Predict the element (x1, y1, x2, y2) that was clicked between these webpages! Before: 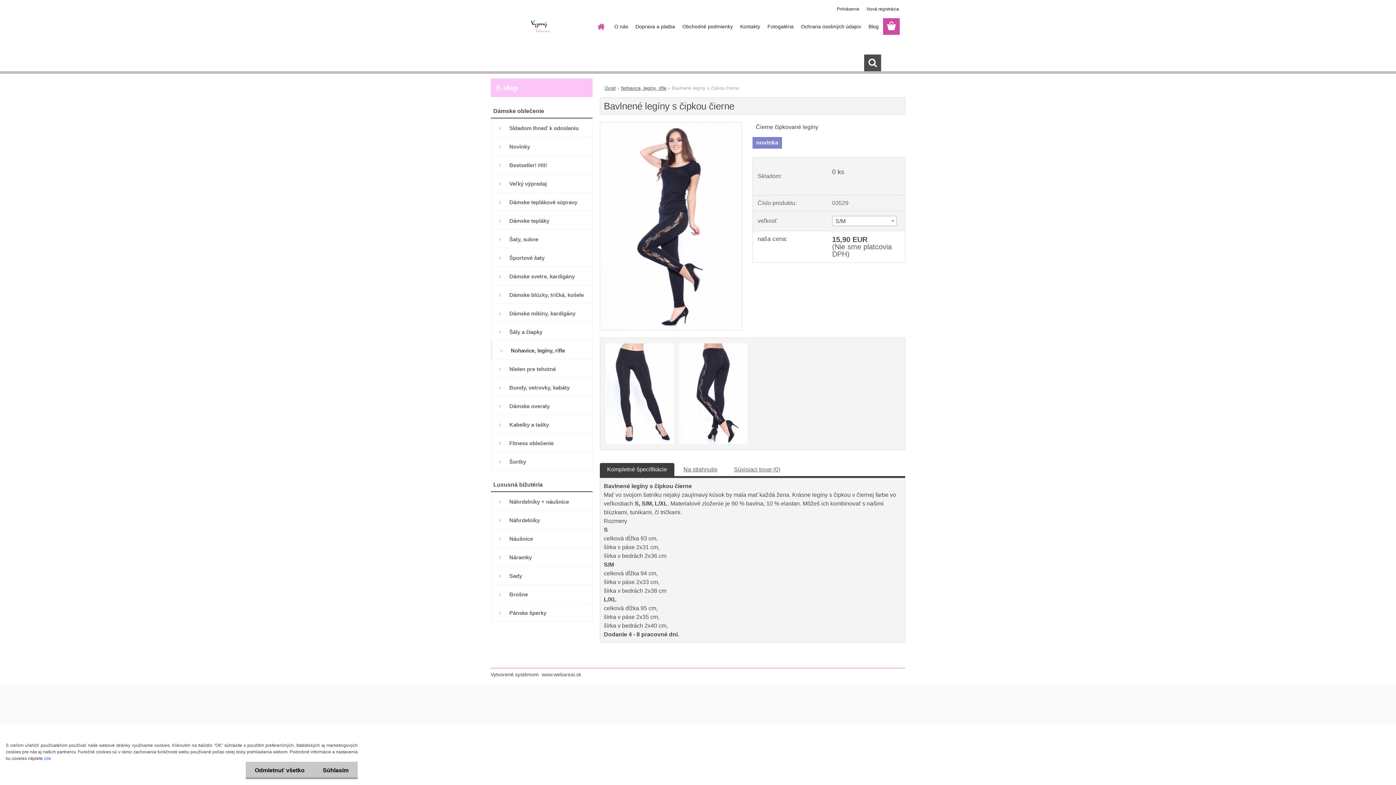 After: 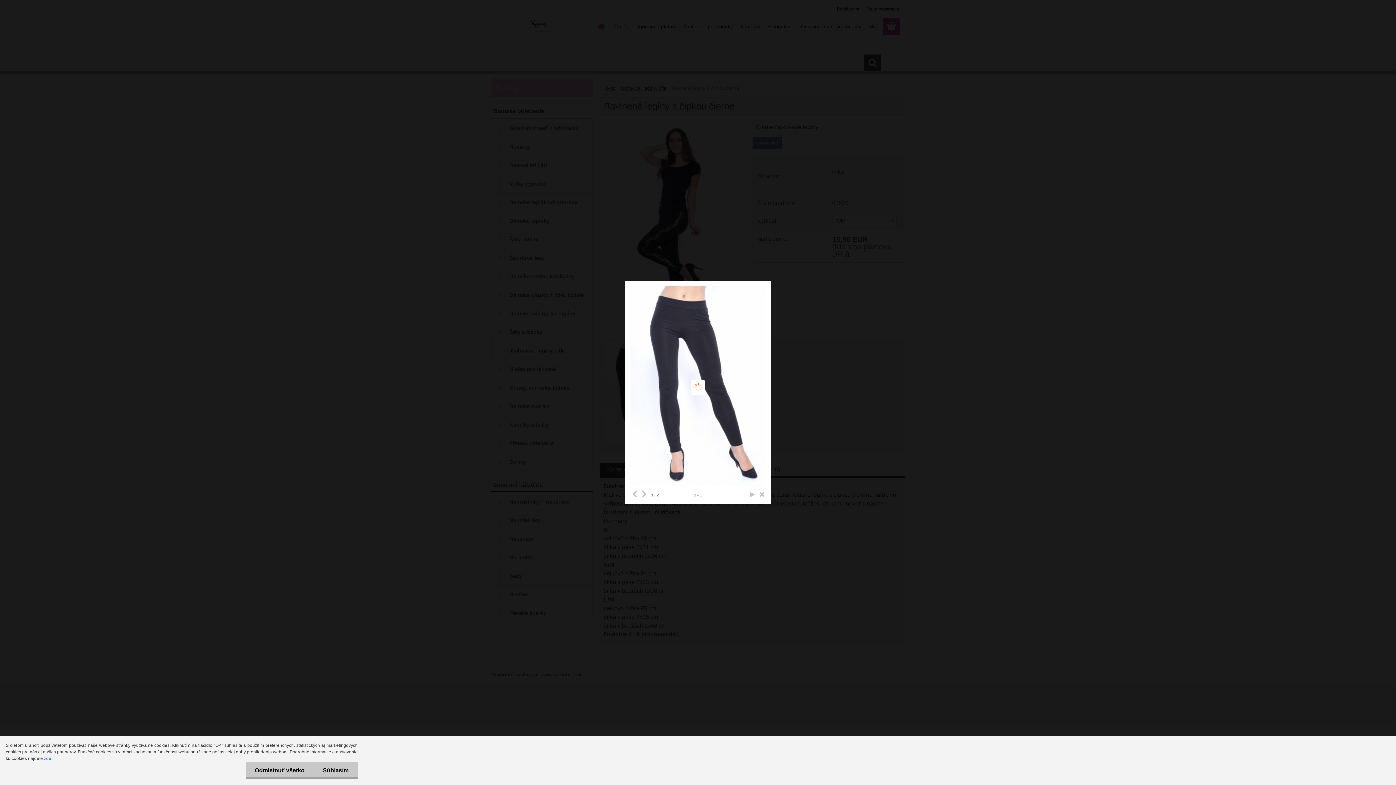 Action: bbox: (604, 341, 676, 347)